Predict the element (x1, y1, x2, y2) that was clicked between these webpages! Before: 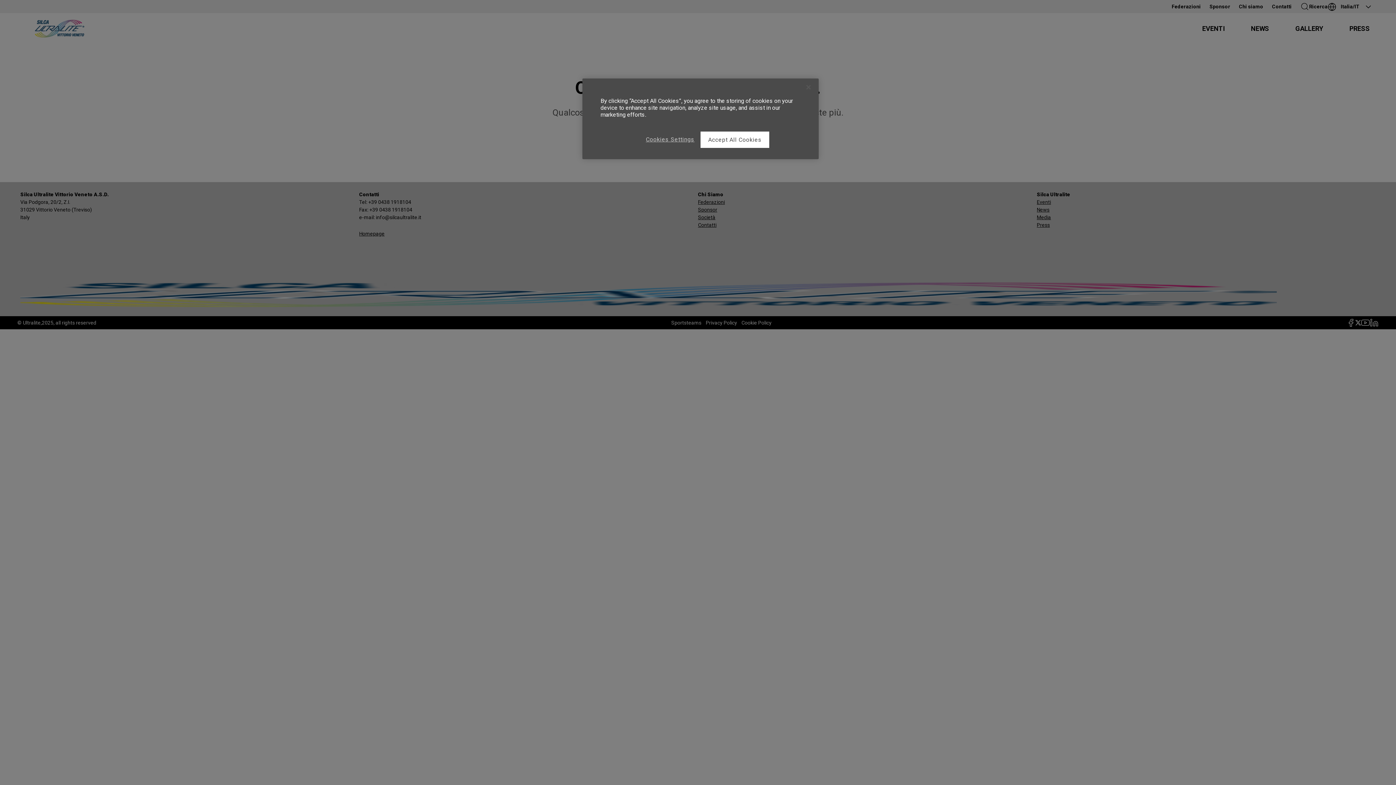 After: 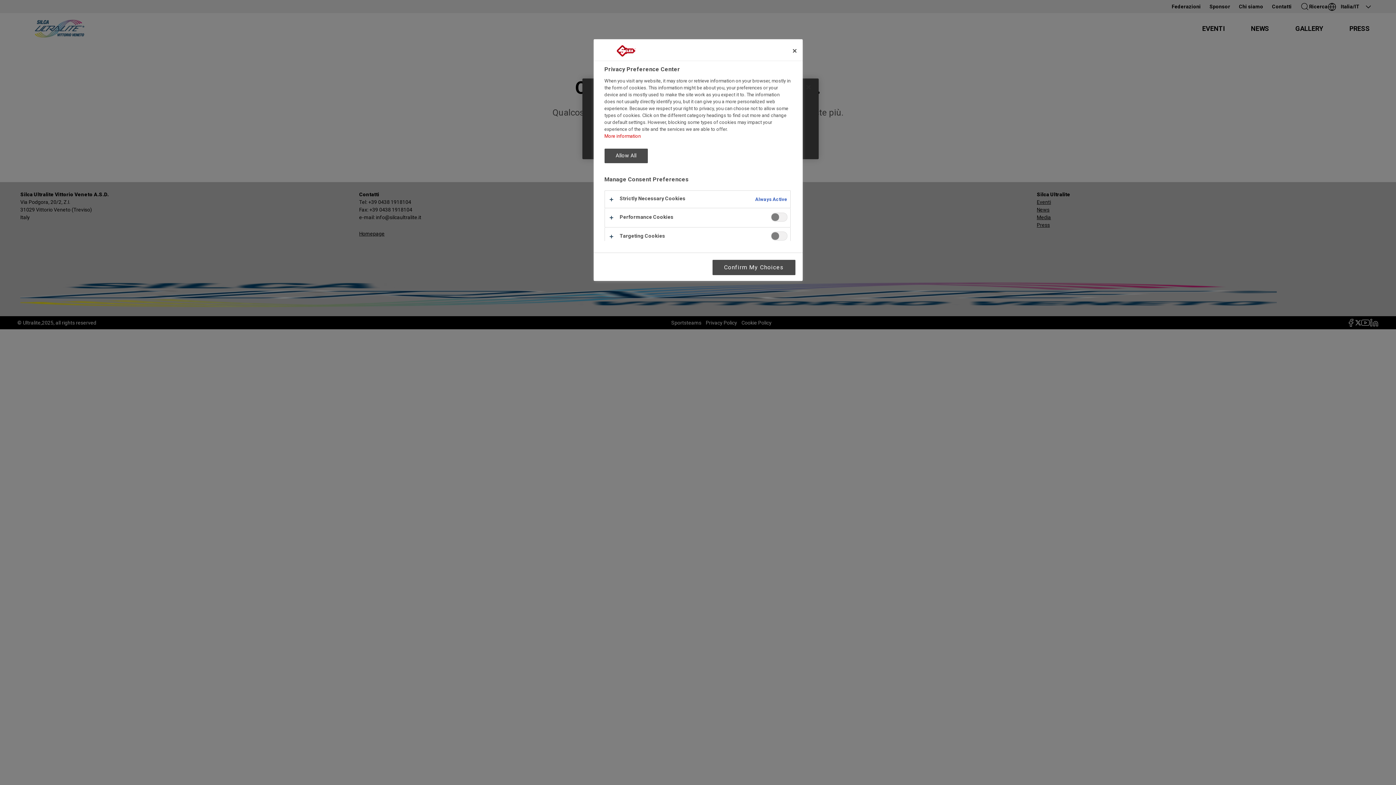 Action: bbox: (645, 131, 694, 147) label: Cookies Settings